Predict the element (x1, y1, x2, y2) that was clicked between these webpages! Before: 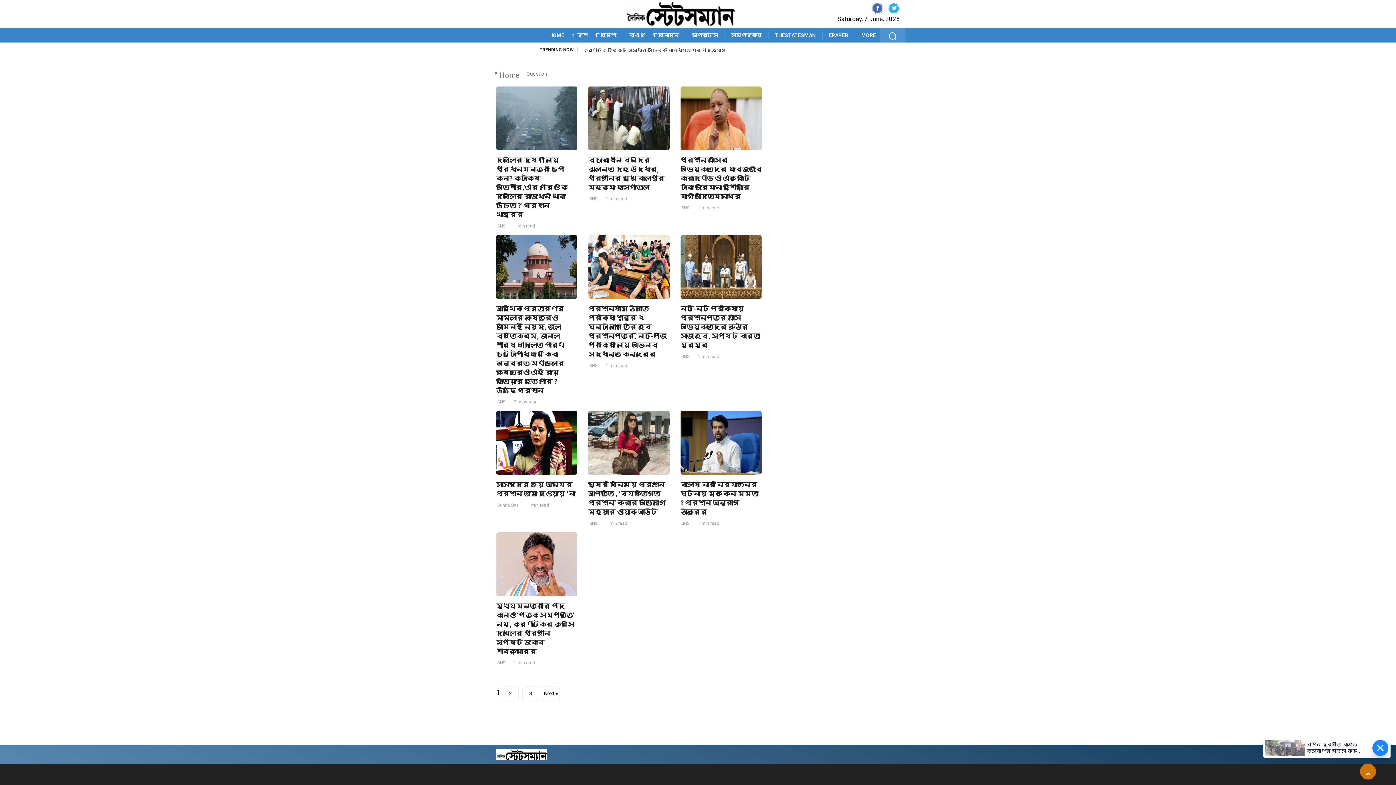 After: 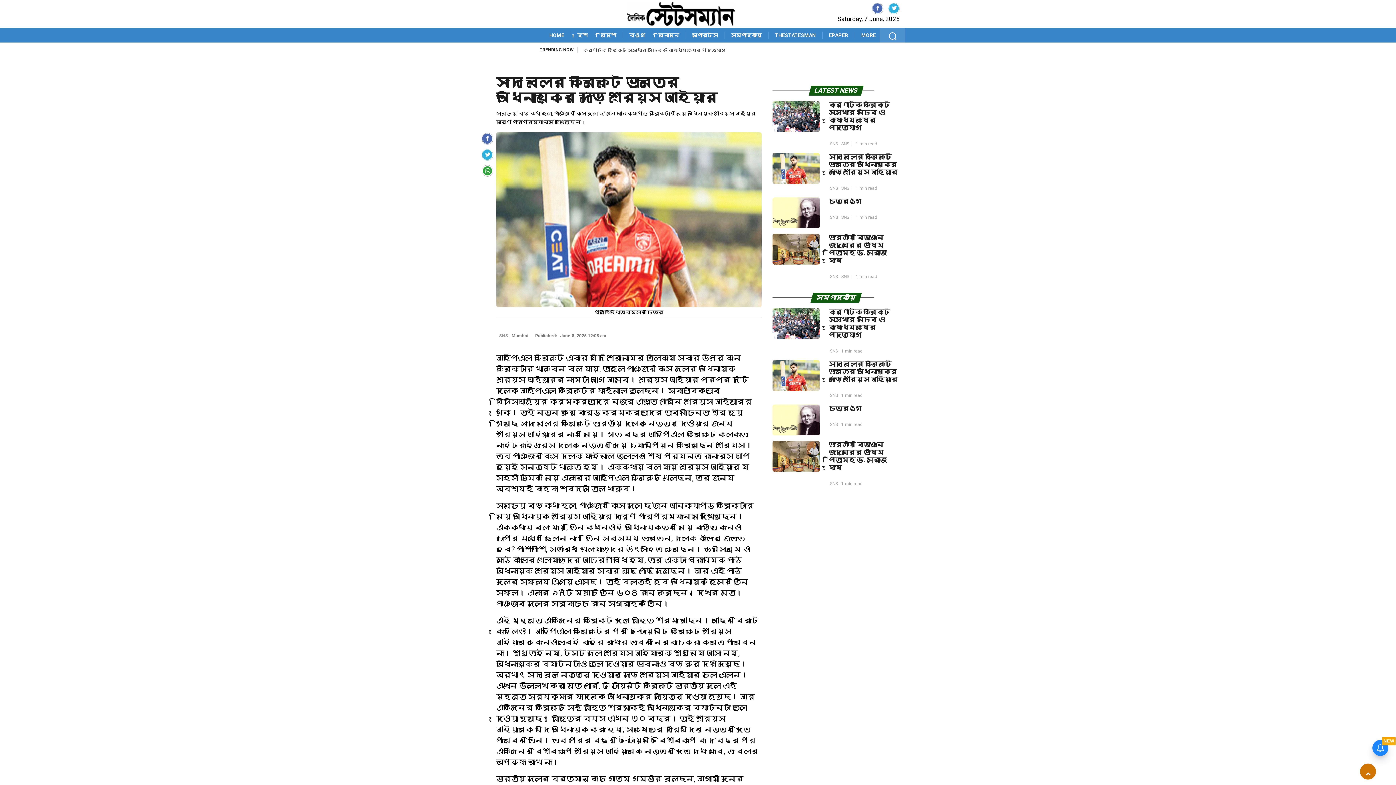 Action: label: সাদা বলের ক্রিকেটে ভারতের অধিনায়কের দৌড়ে শ্রেয়স আইয়ার bbox: (583, 47, 728, 53)